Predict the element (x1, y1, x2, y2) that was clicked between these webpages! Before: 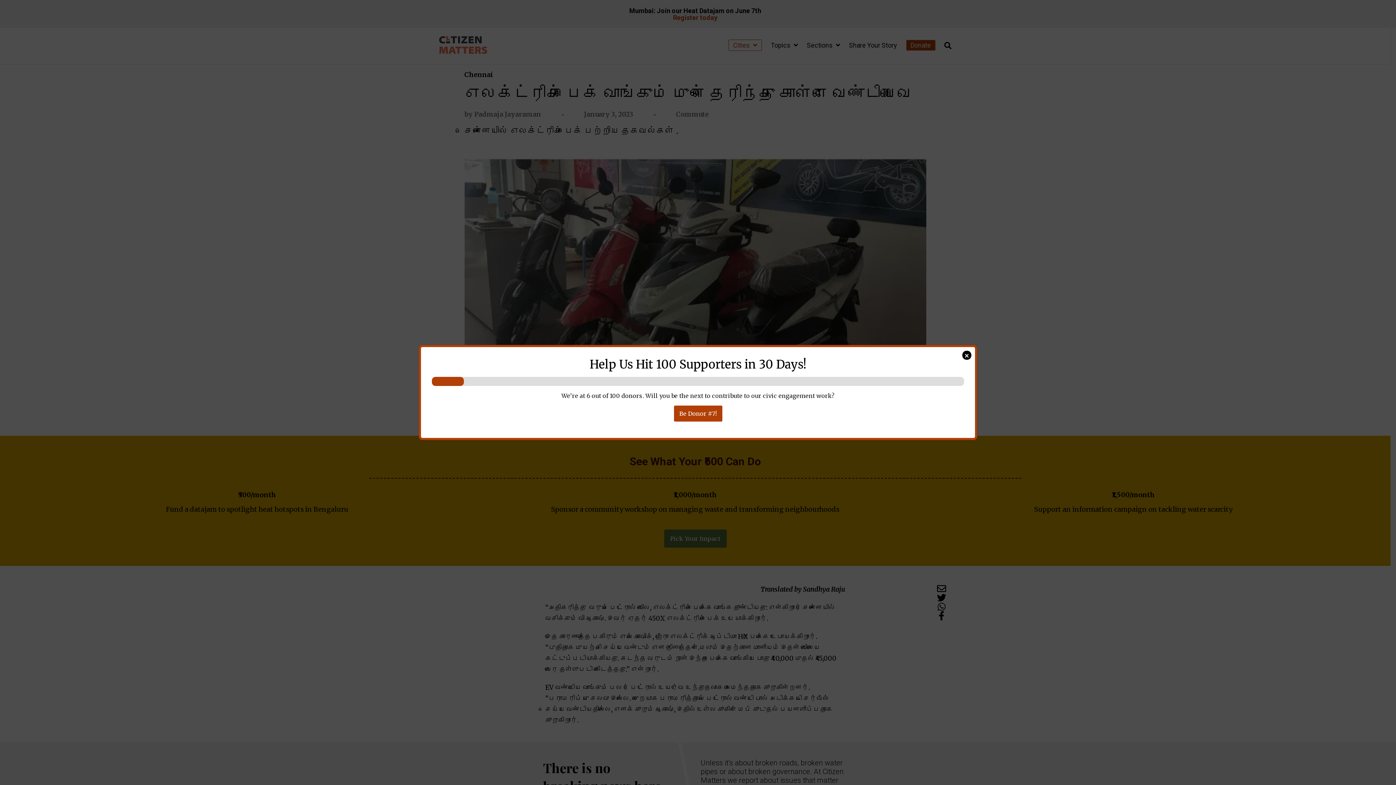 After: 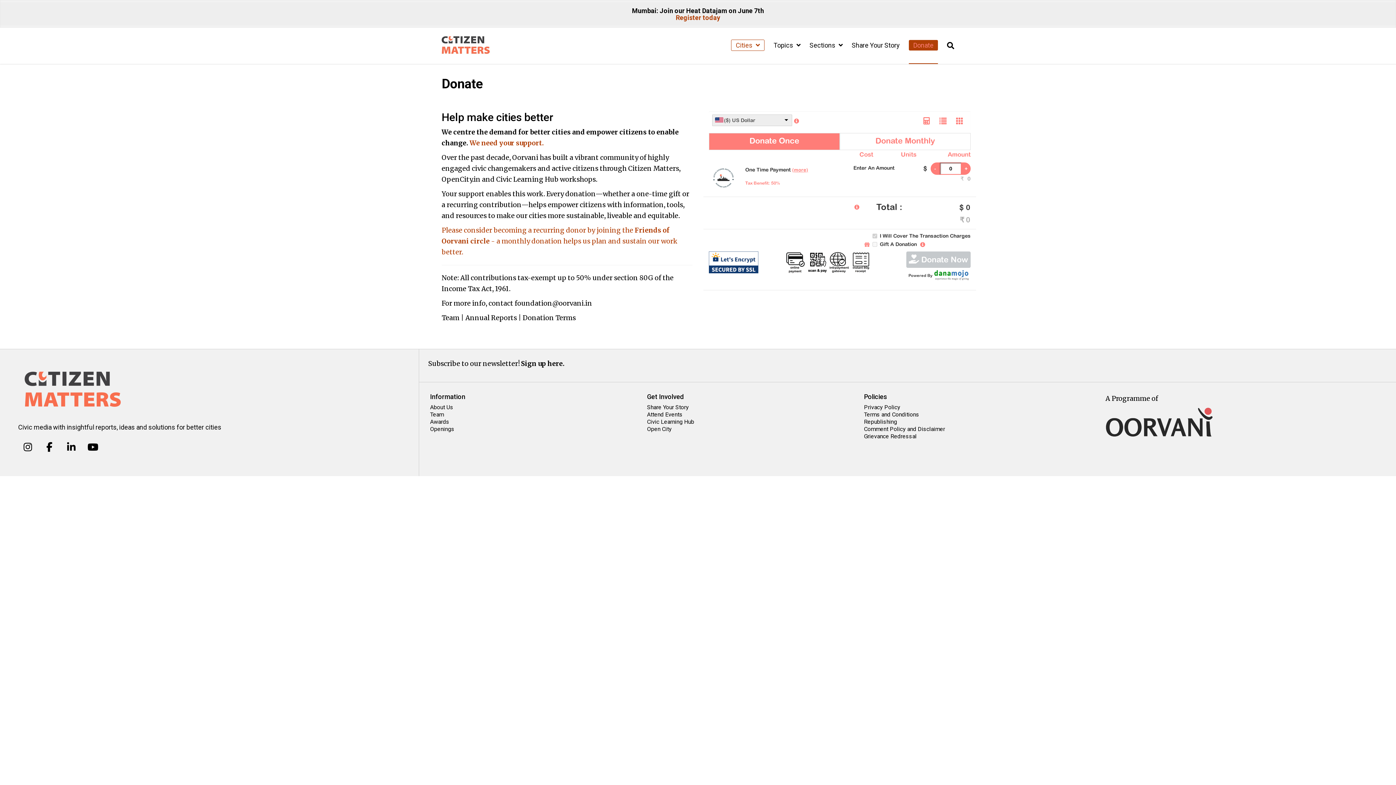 Action: label: Be Donor #7! bbox: (674, 405, 722, 421)